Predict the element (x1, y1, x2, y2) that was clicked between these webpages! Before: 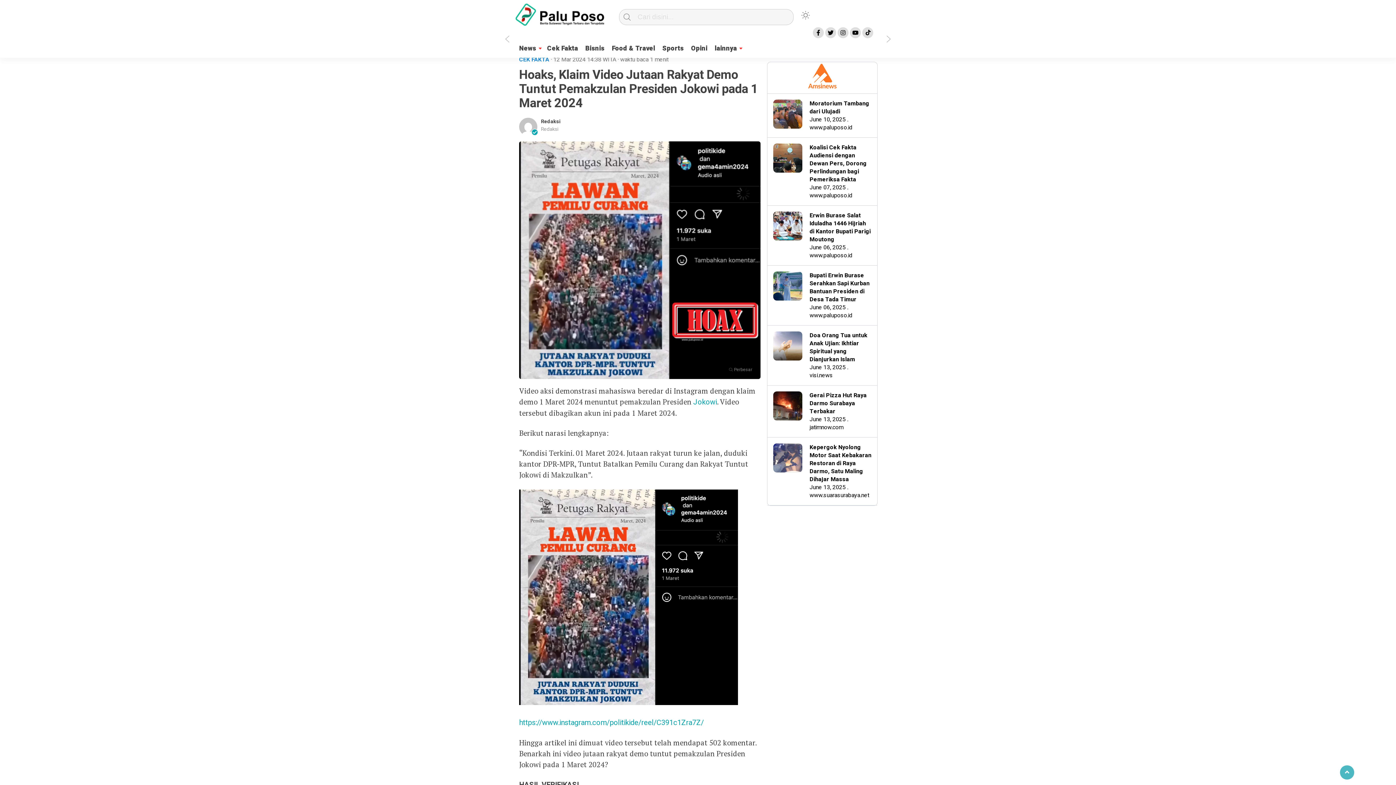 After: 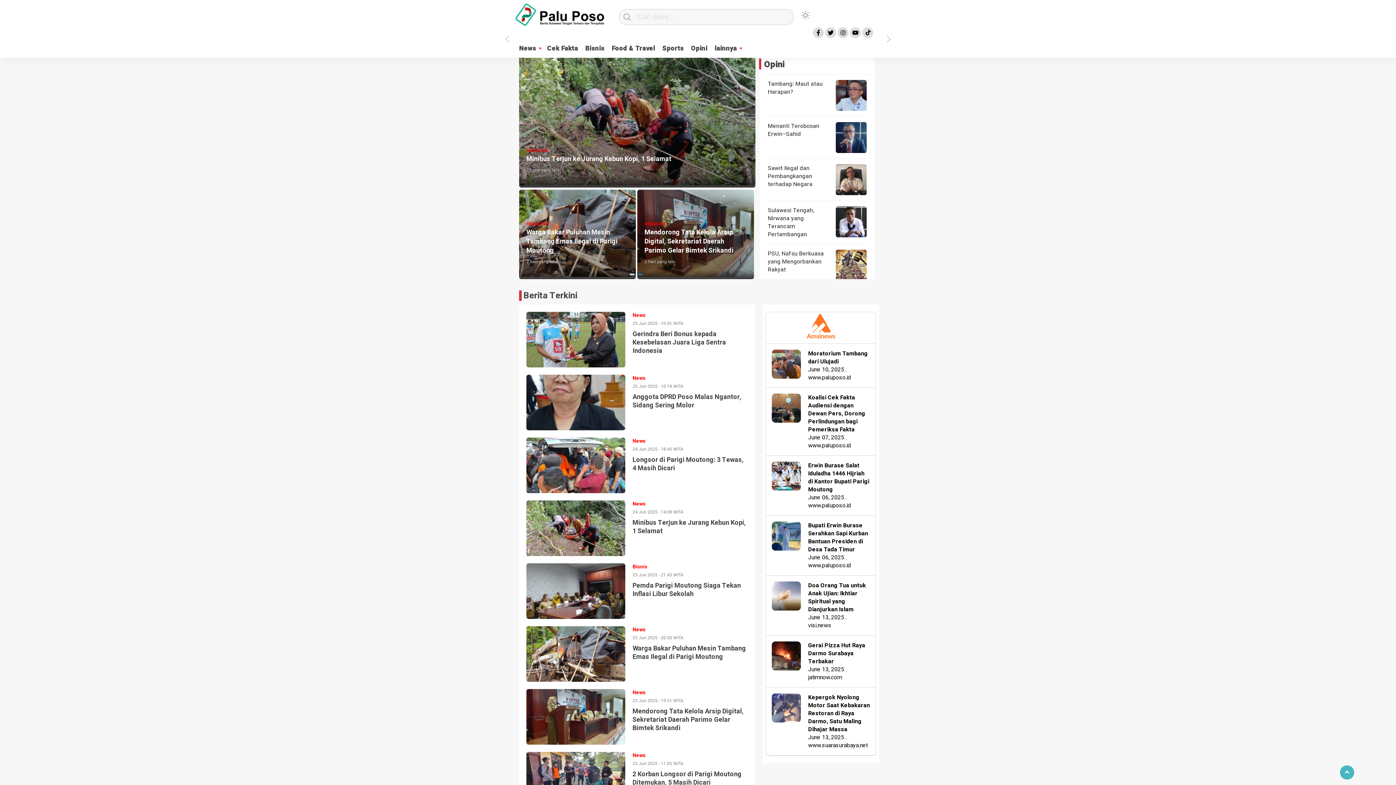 Action: bbox: (809, 123, 852, 132) label: www.paluposo.id